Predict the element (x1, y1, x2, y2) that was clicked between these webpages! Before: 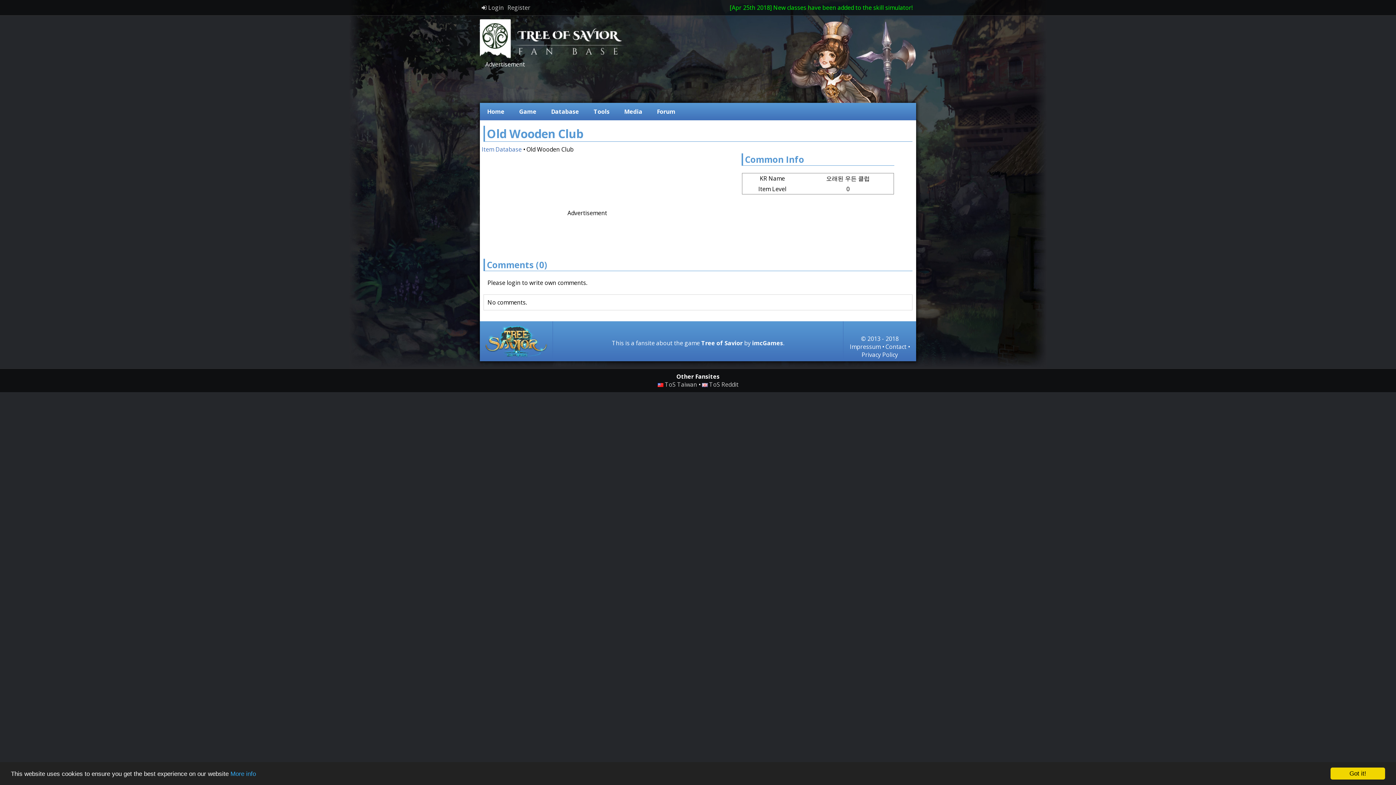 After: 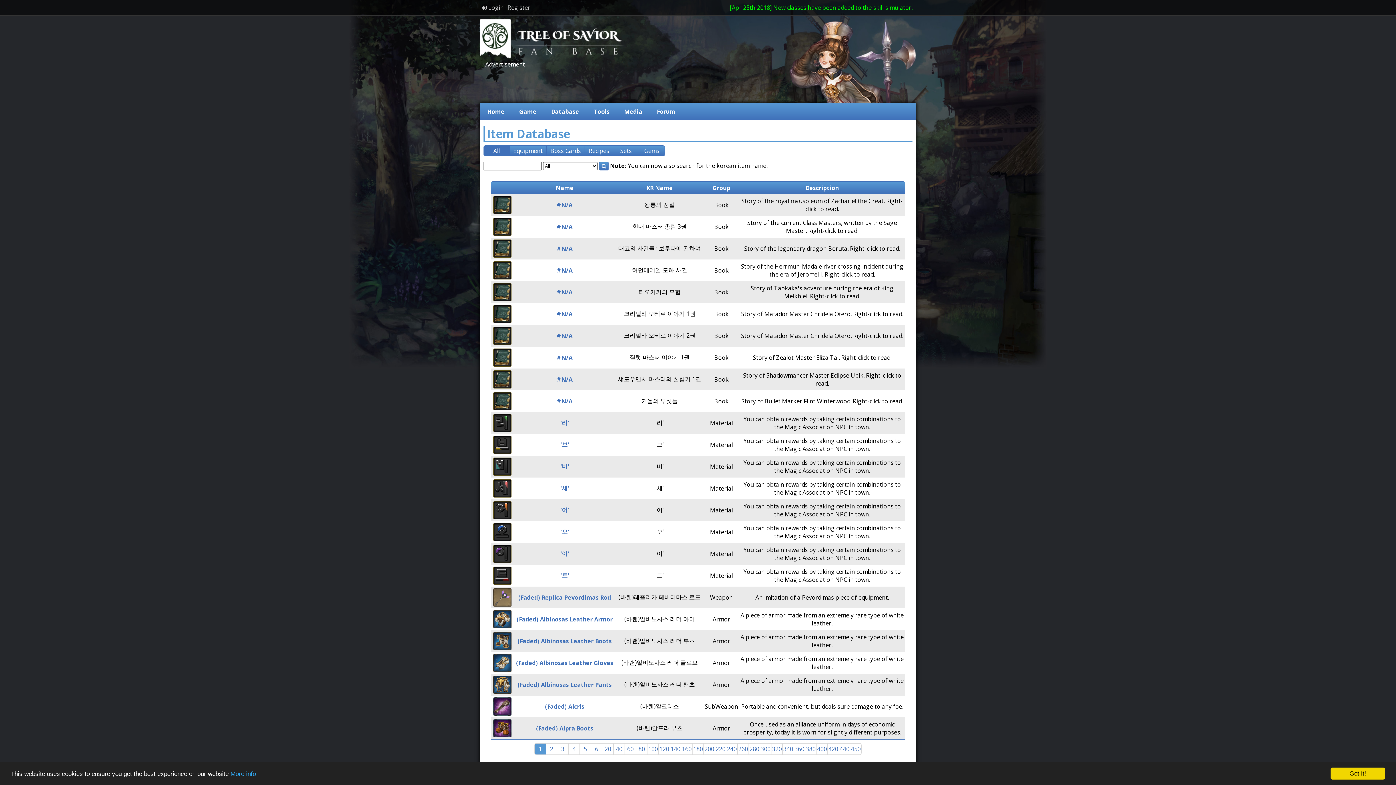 Action: label: Item Database bbox: (481, 145, 521, 153)